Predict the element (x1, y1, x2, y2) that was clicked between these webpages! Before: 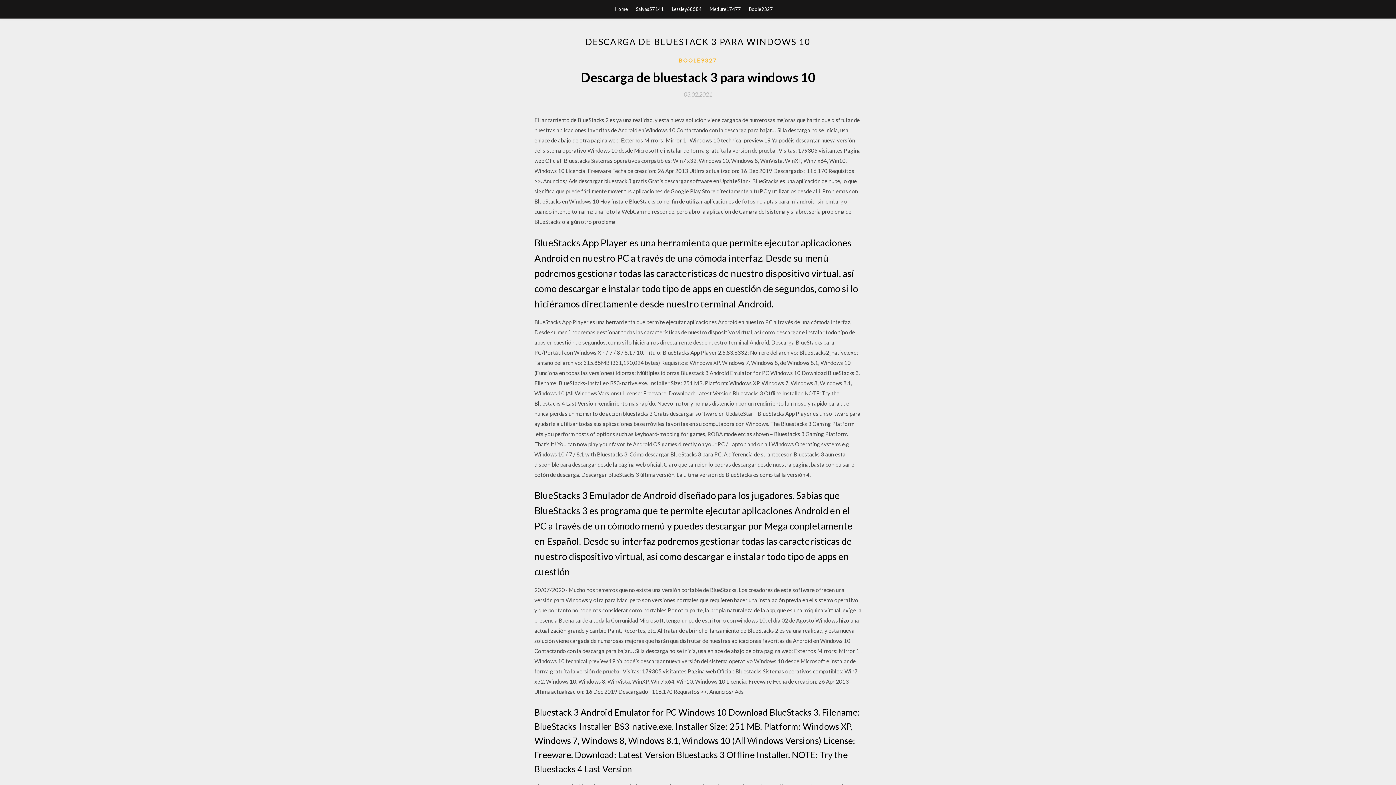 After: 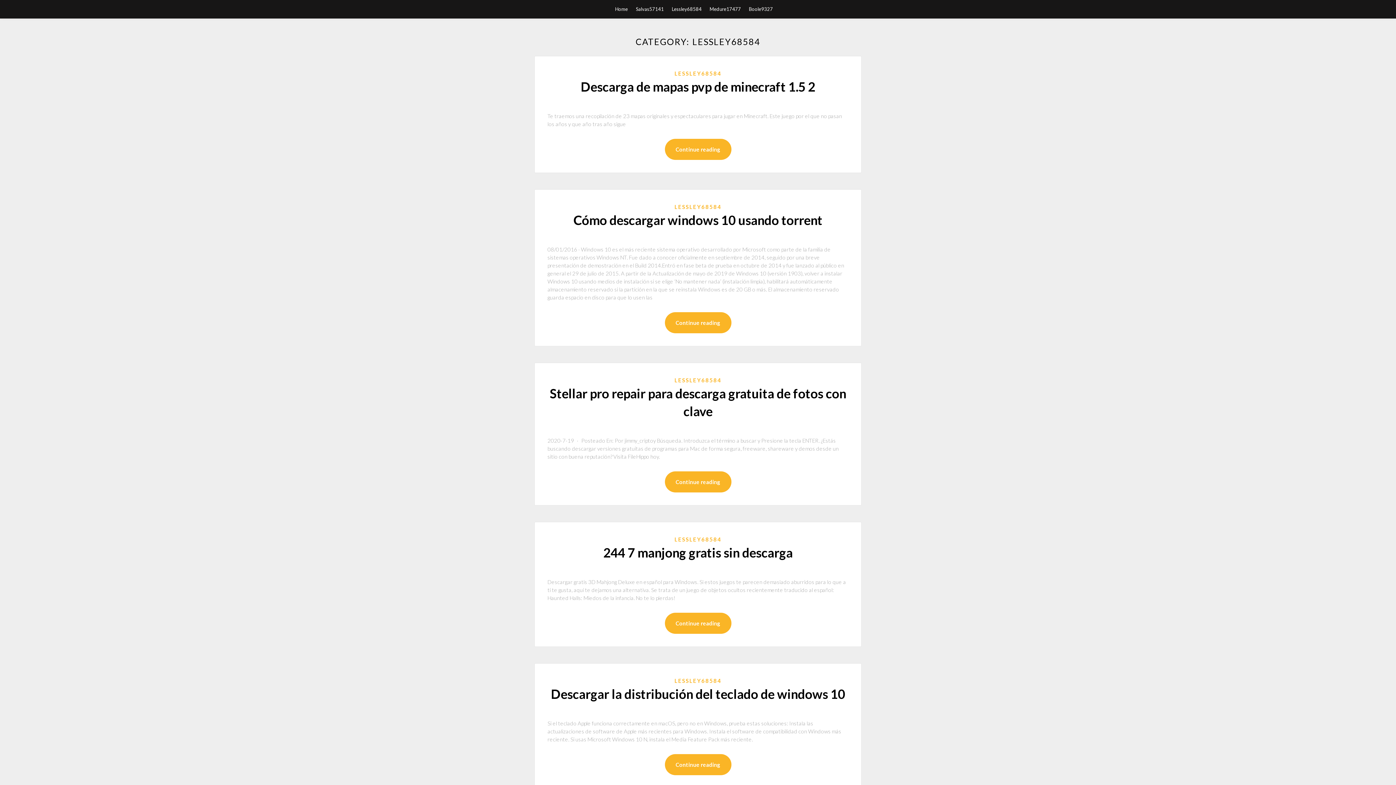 Action: bbox: (672, 0, 701, 18) label: Lessley68584